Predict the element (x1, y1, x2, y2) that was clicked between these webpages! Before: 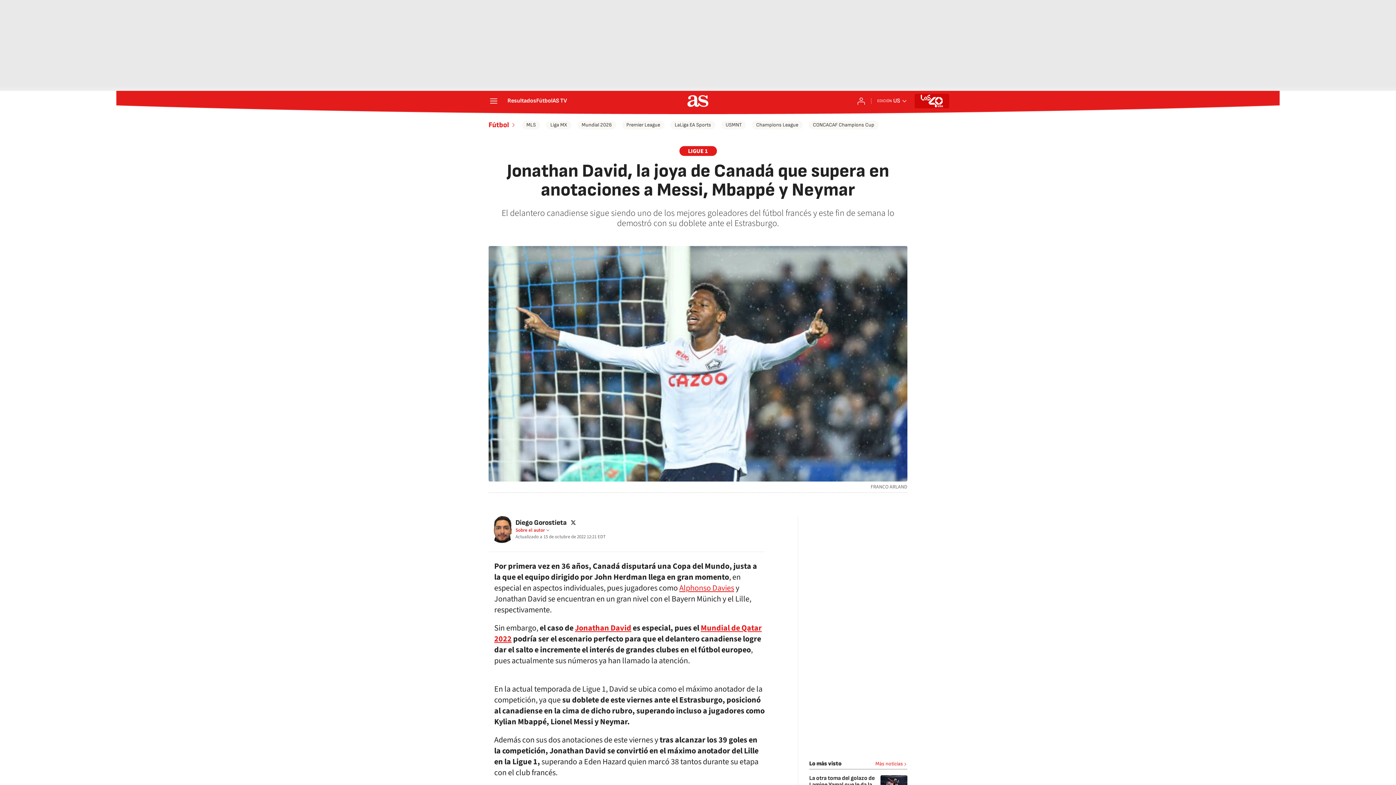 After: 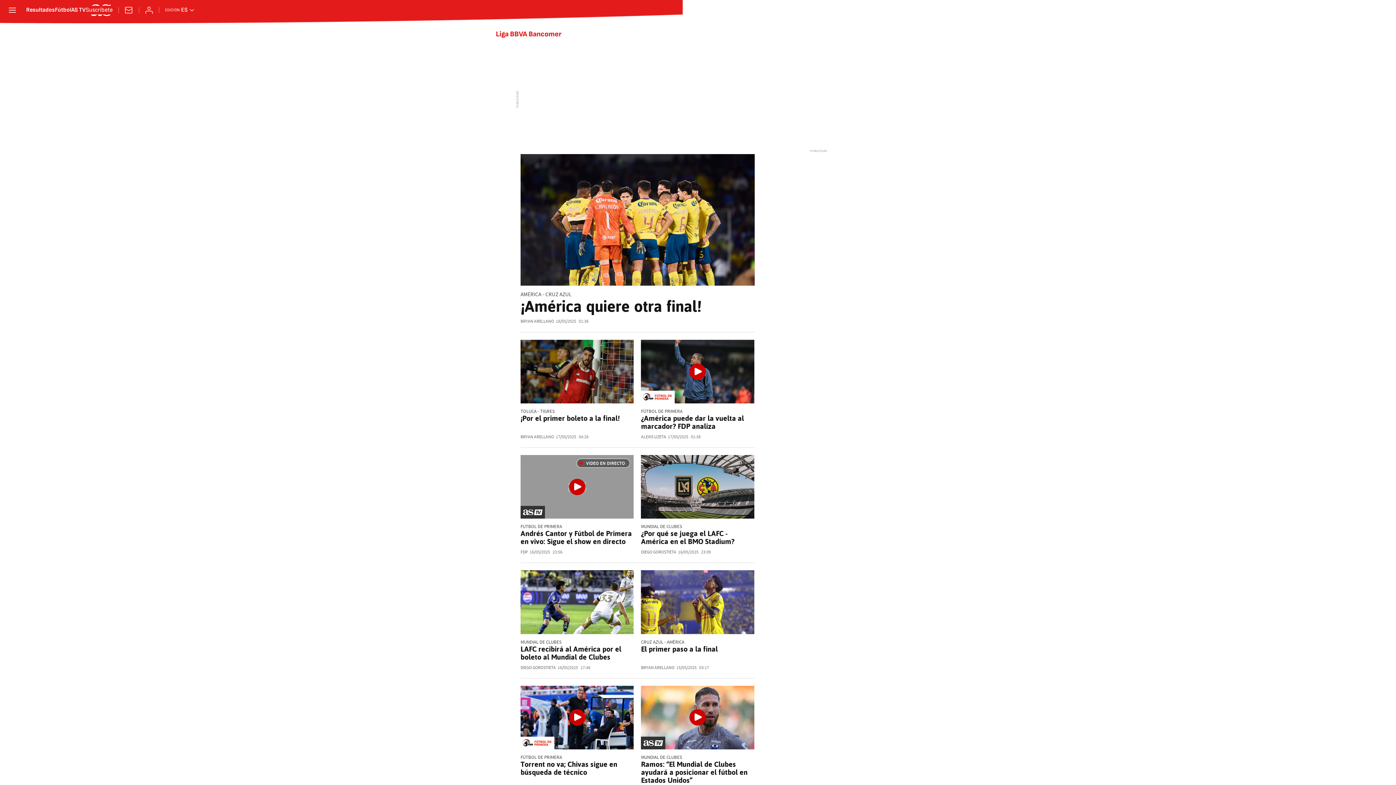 Action: label: Liga MX bbox: (546, 120, 571, 129)